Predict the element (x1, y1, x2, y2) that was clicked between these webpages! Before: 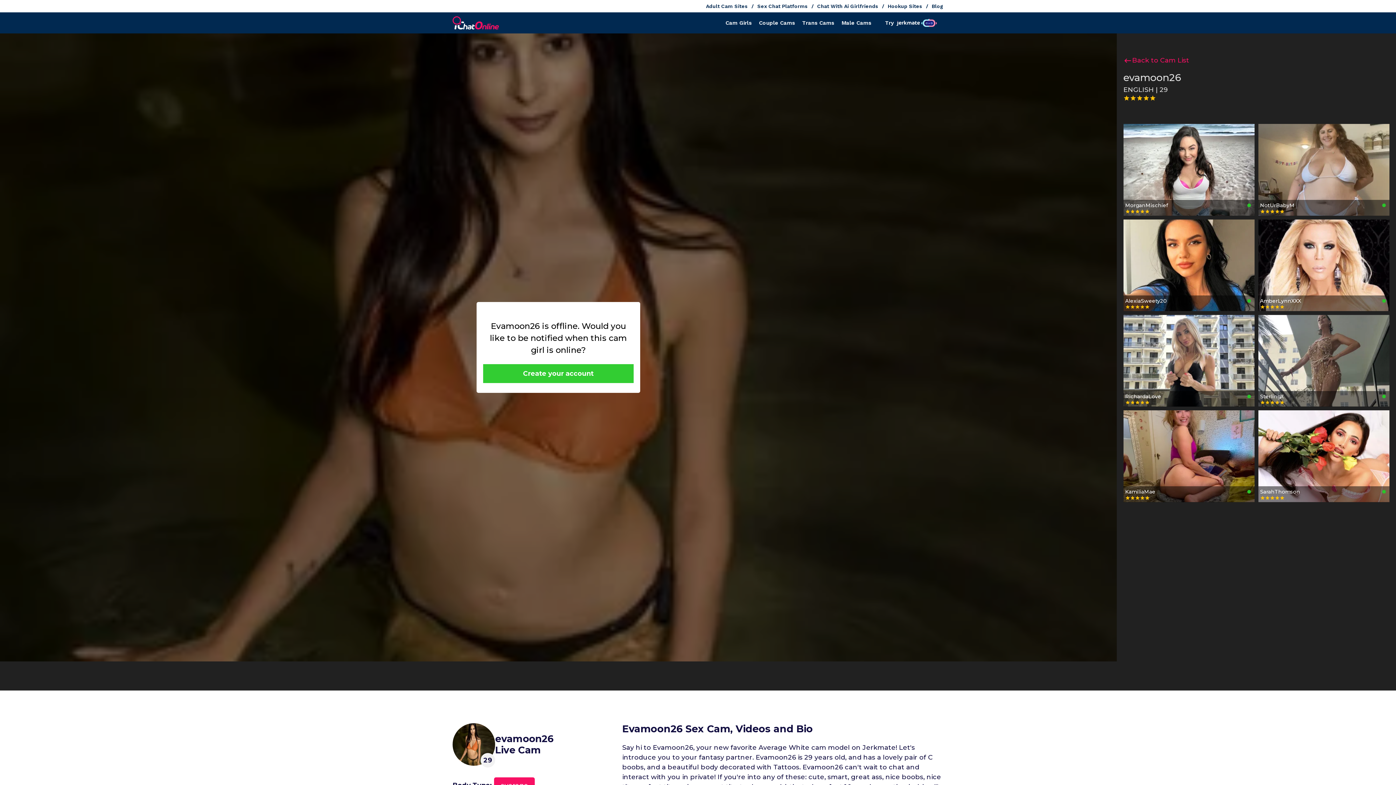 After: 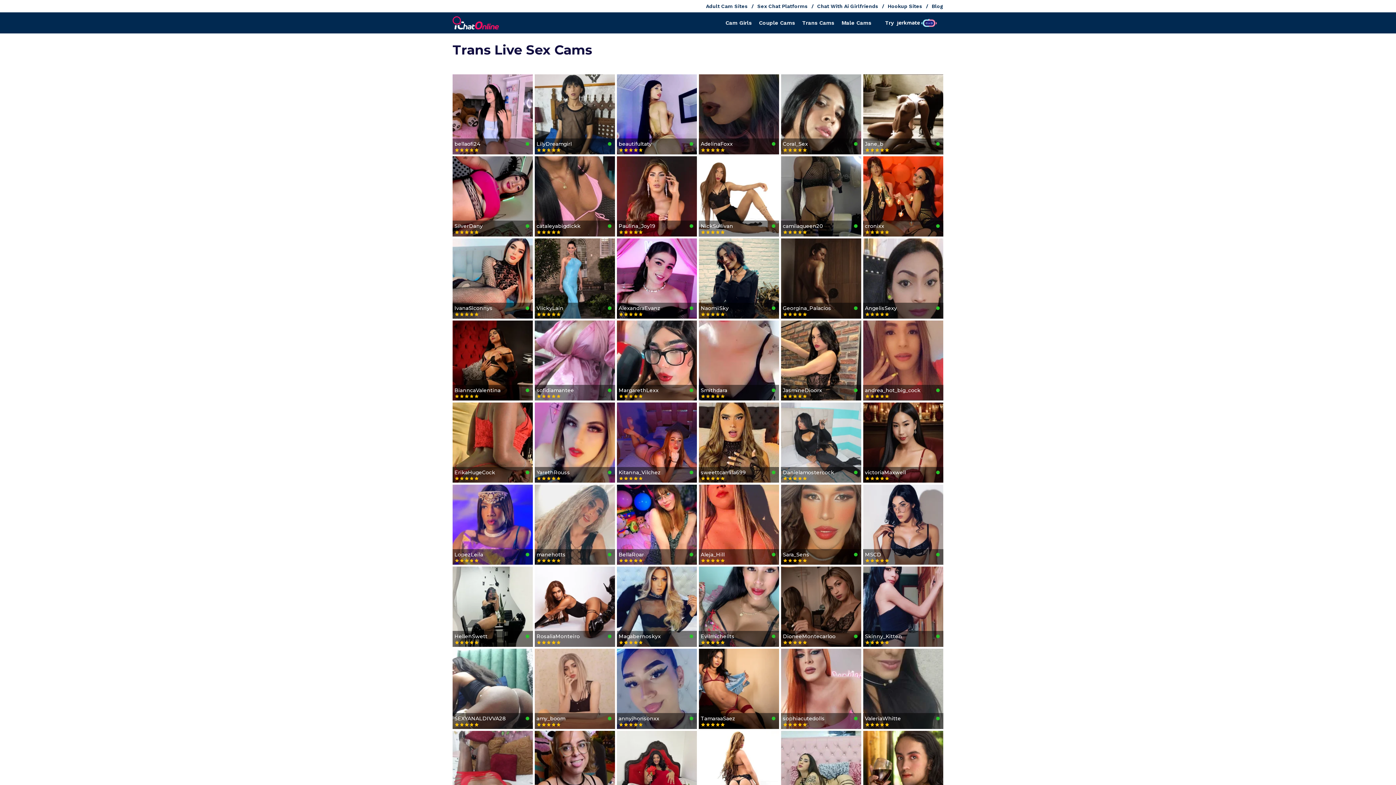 Action: label: Trans Cams bbox: (802, 19, 834, 26)